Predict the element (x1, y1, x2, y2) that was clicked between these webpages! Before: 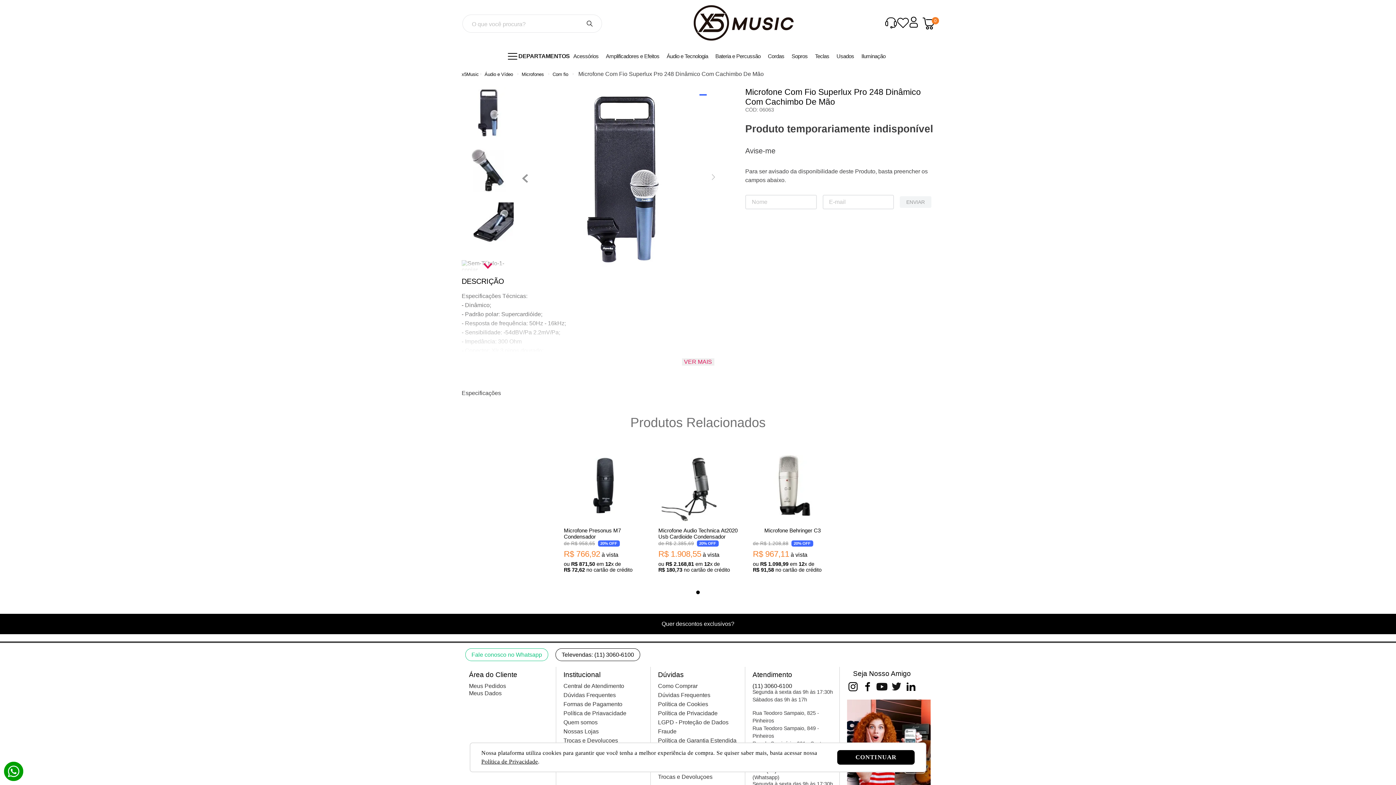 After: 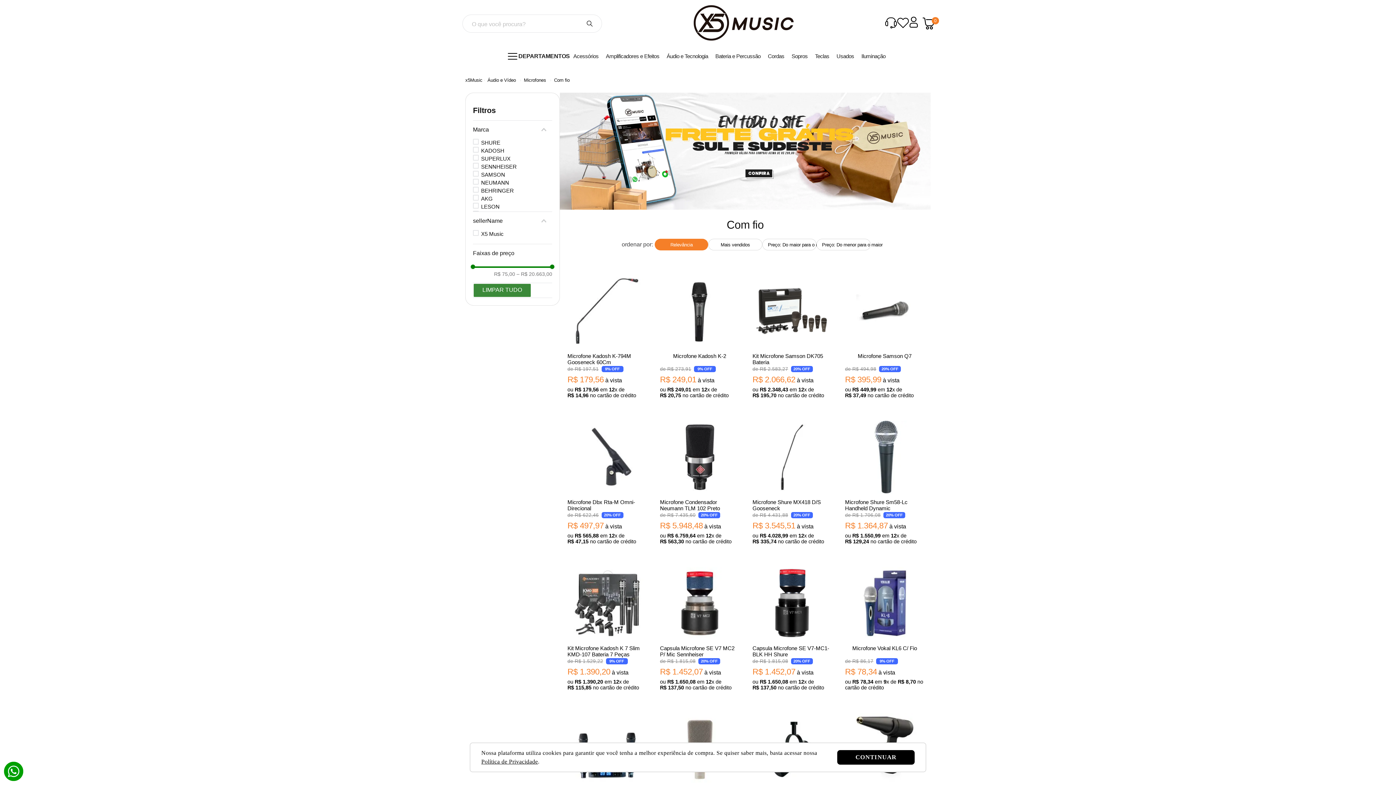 Action: bbox: (551, 70, 569, 77) label: Com fio